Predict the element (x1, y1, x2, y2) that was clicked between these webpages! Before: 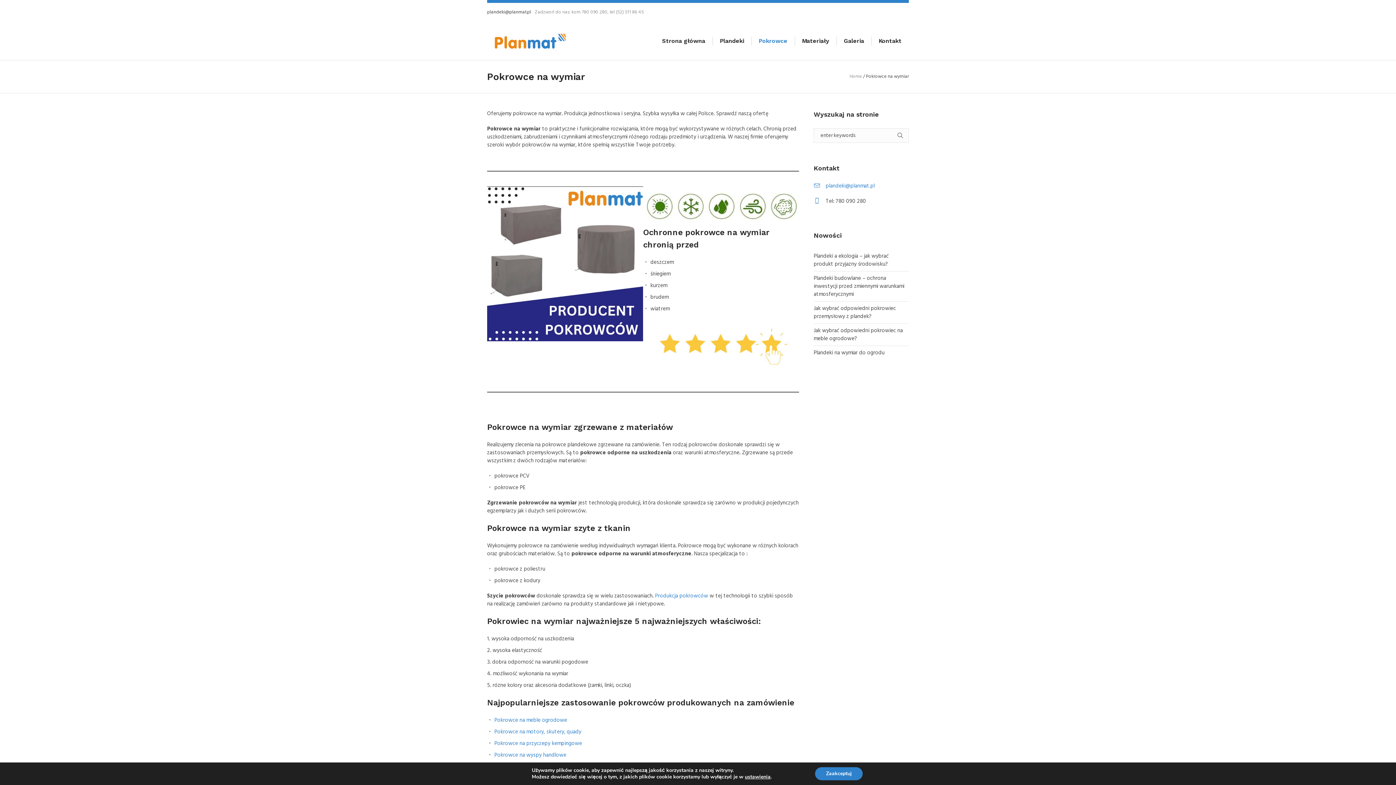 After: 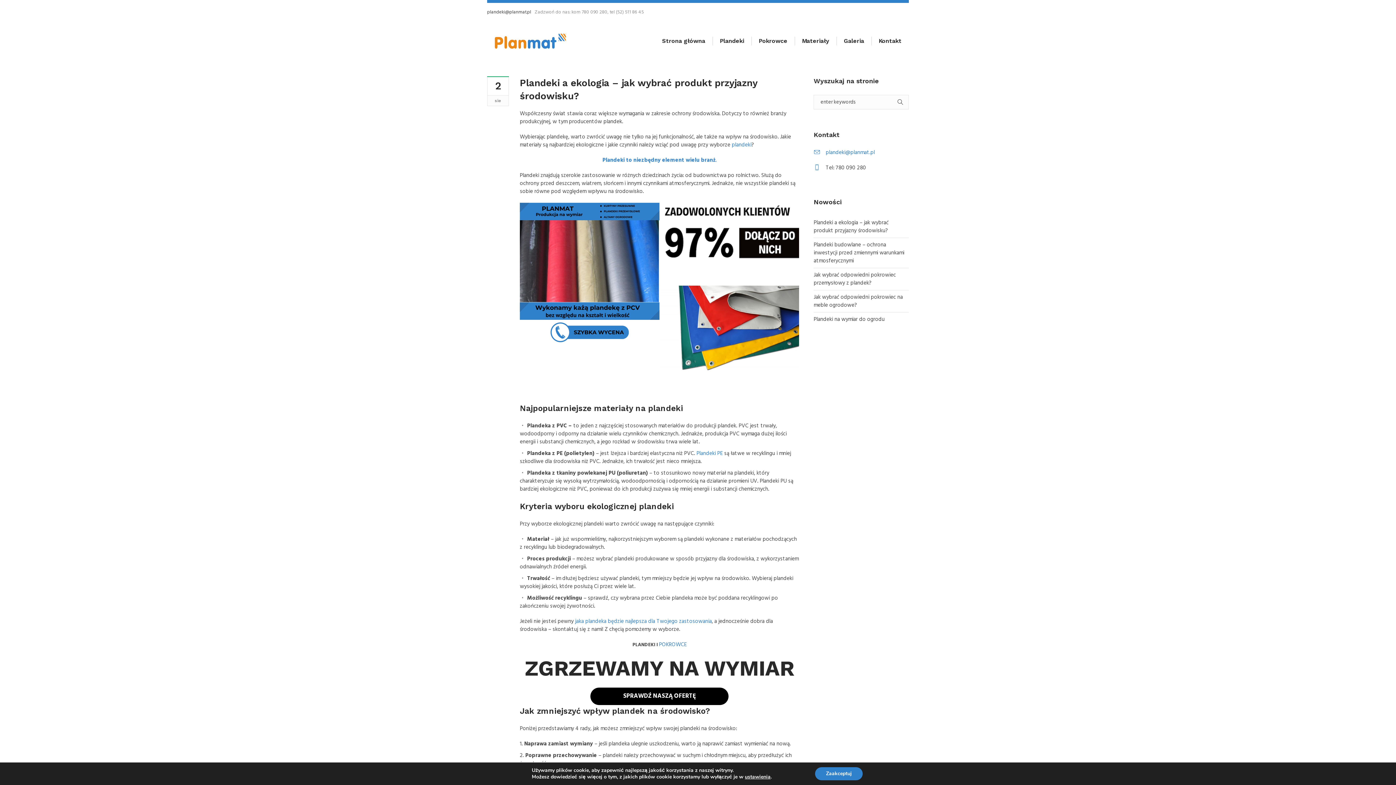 Action: bbox: (813, 249, 909, 271) label: Plandeki a ekologia – jak wybrać produkt przyjazny środowisku?